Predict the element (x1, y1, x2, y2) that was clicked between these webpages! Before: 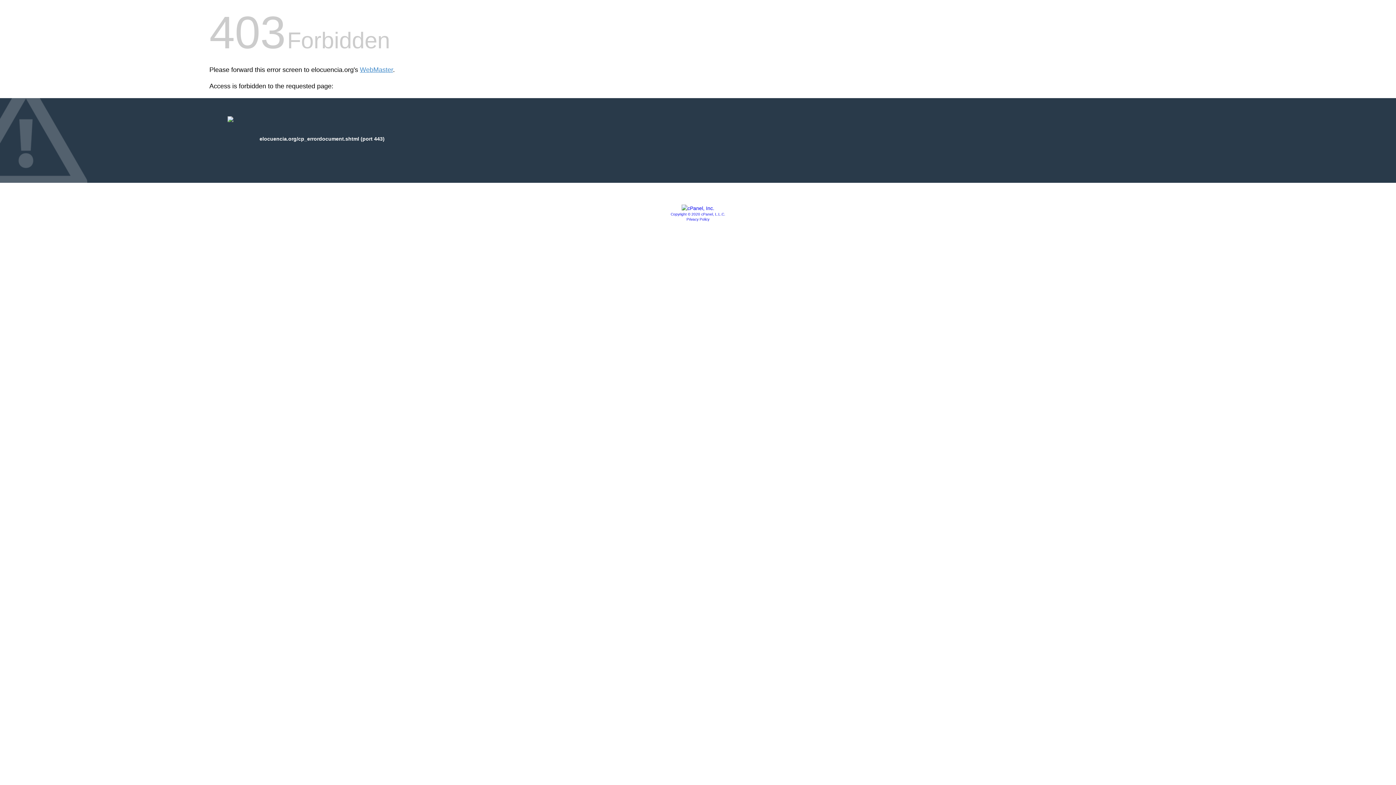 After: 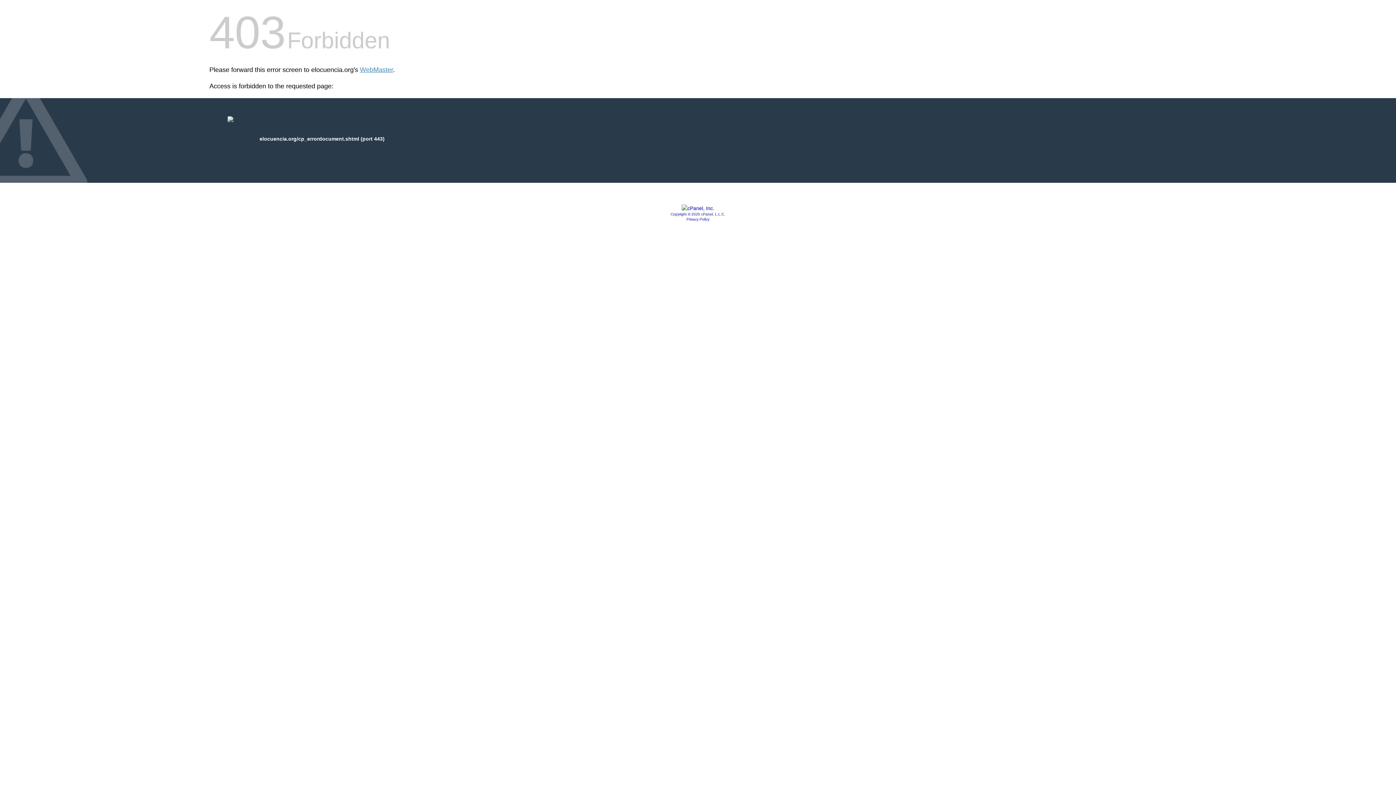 Action: label: Copyright © 2020 cPanel, L.L.C. bbox: (670, 212, 725, 216)